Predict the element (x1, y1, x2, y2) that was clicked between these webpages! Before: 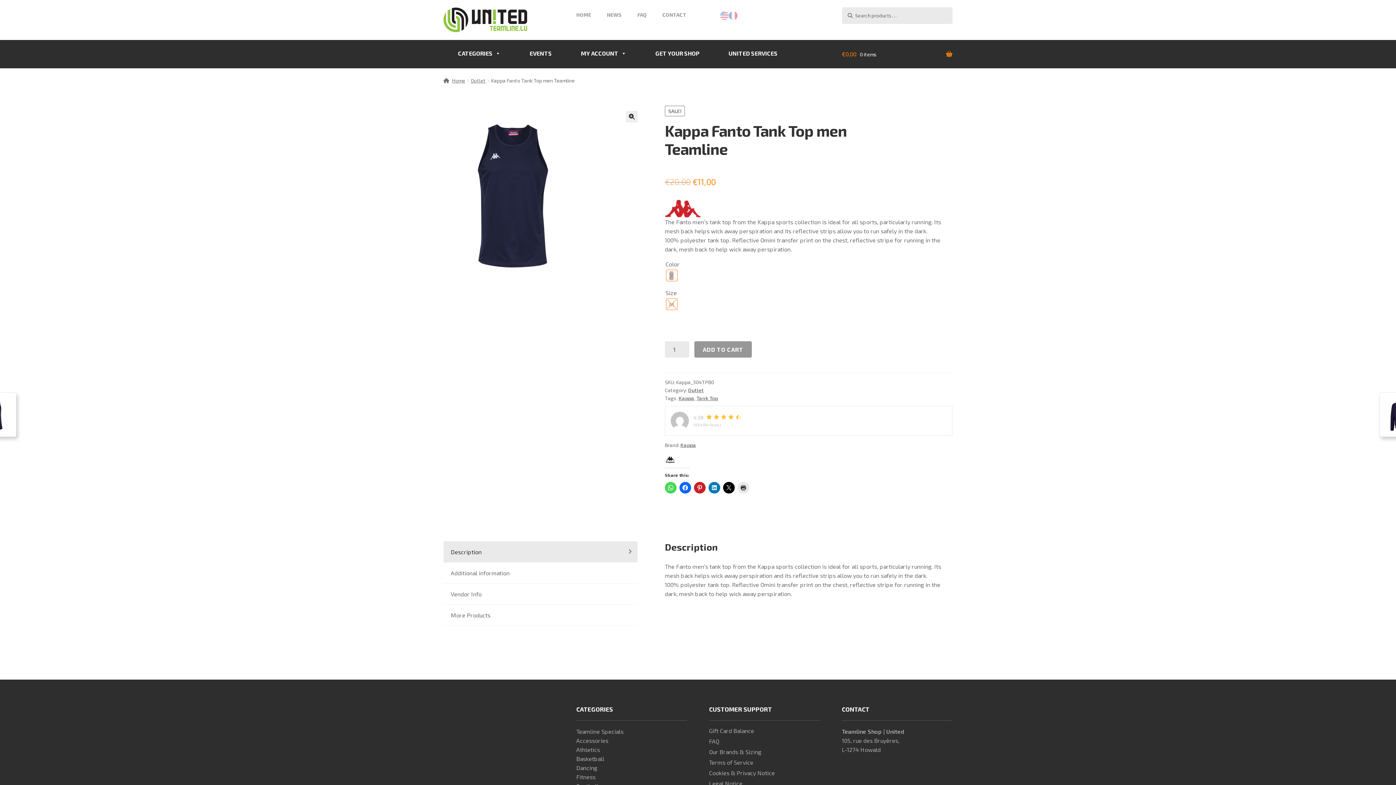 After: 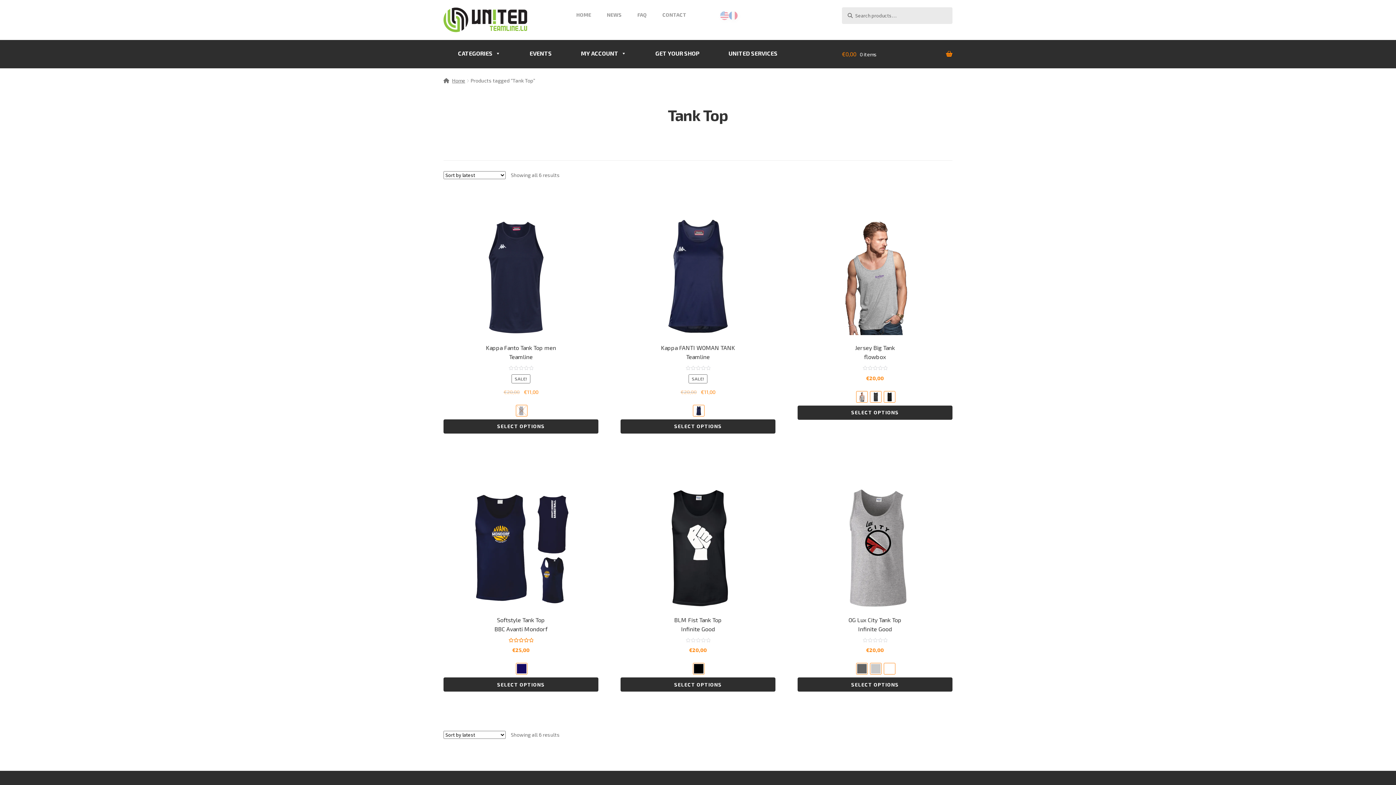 Action: bbox: (696, 395, 718, 401) label: Tank Top